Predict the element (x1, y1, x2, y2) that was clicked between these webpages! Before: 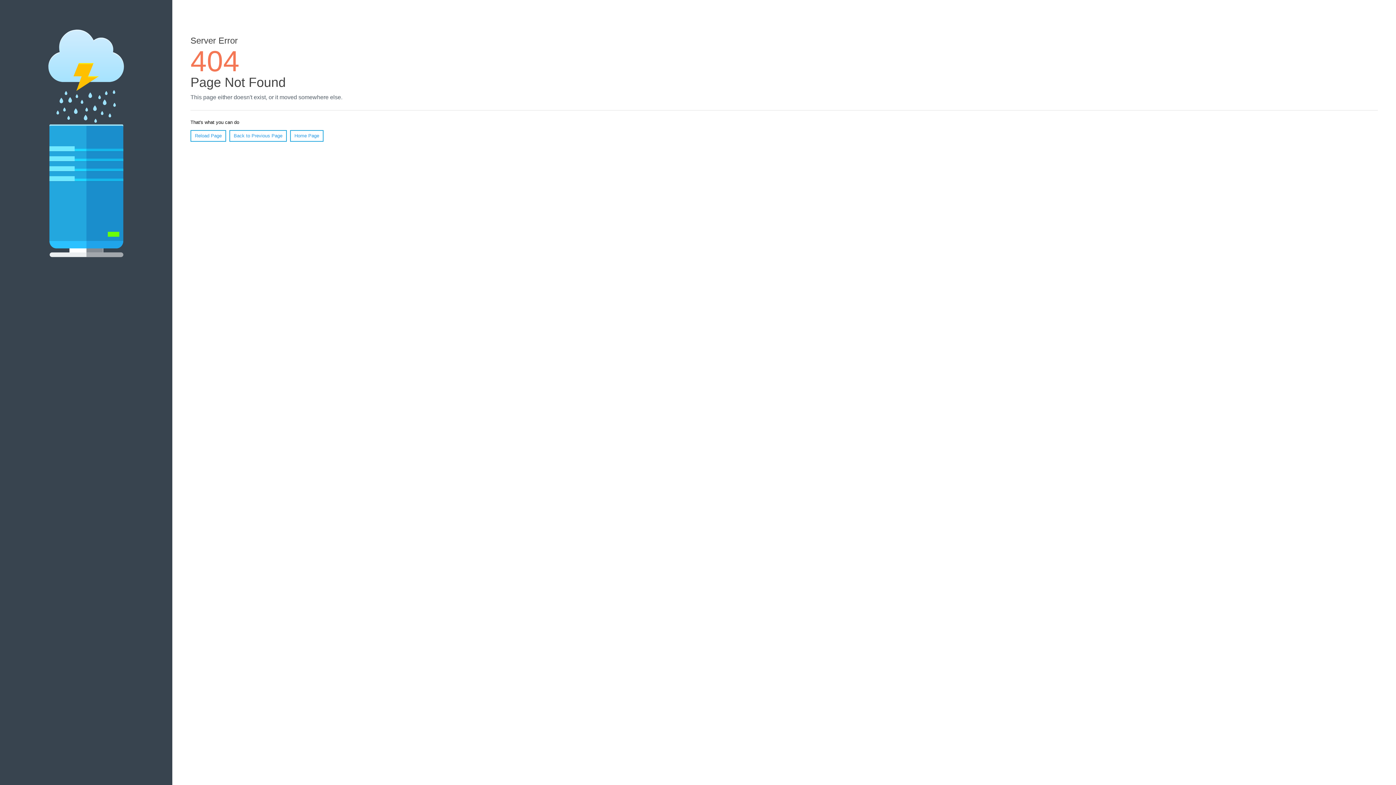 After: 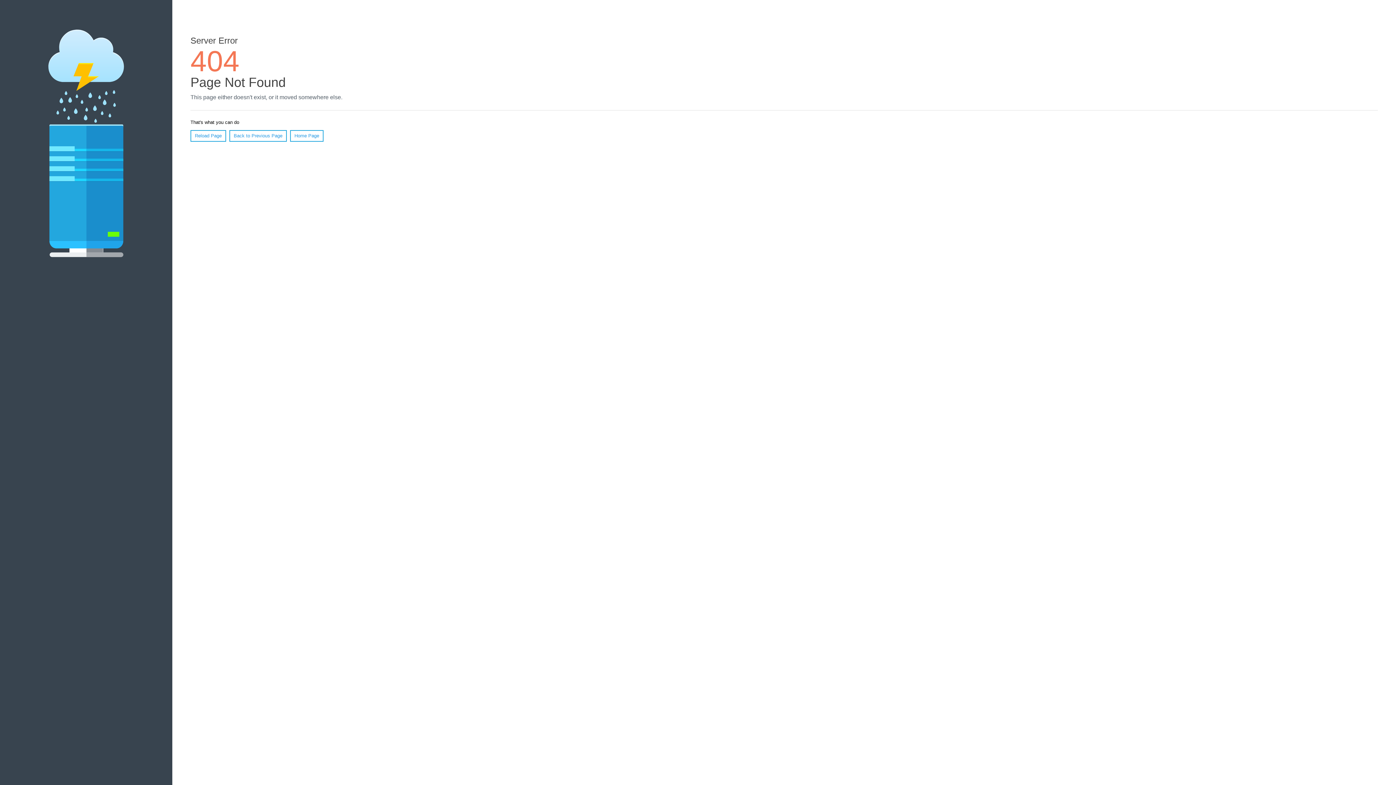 Action: bbox: (190, 130, 226, 141) label: Reload Page